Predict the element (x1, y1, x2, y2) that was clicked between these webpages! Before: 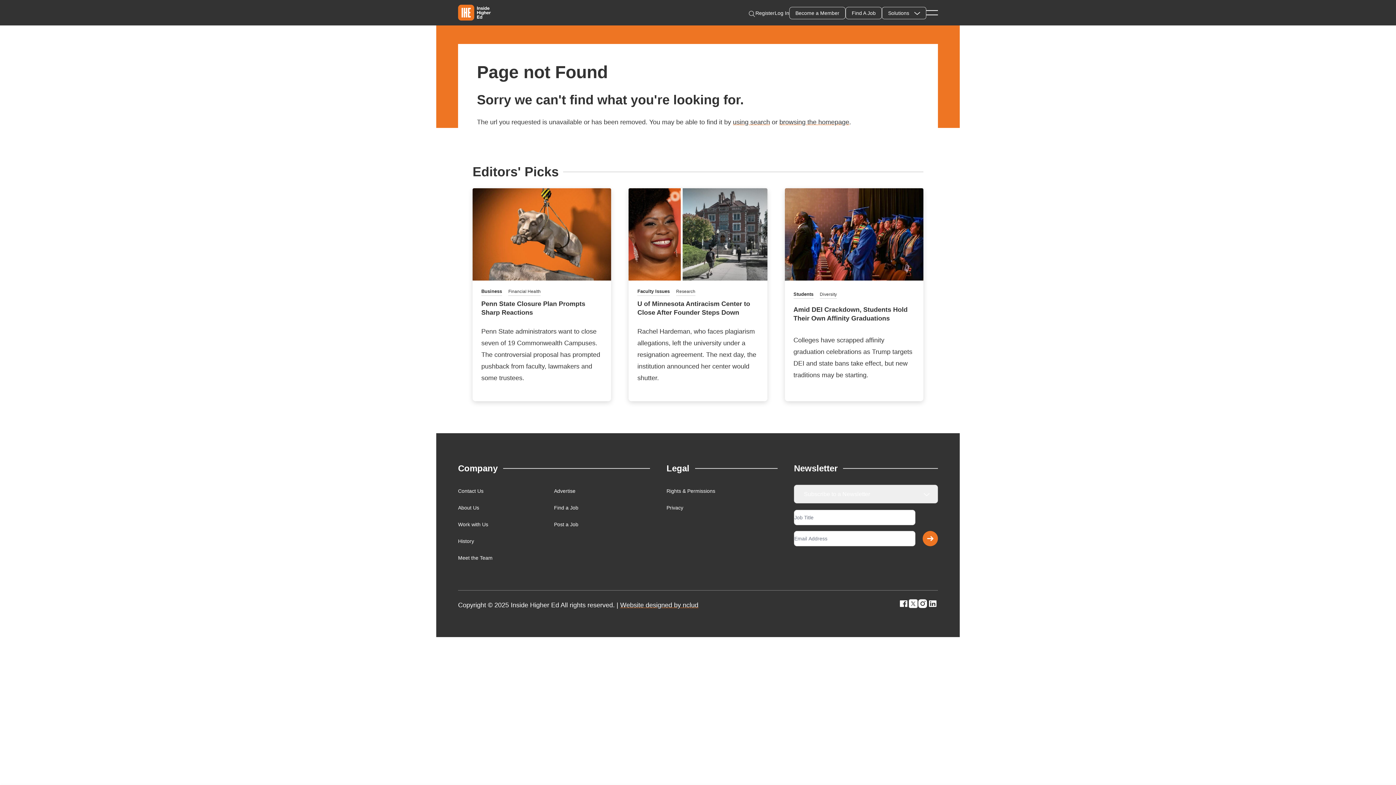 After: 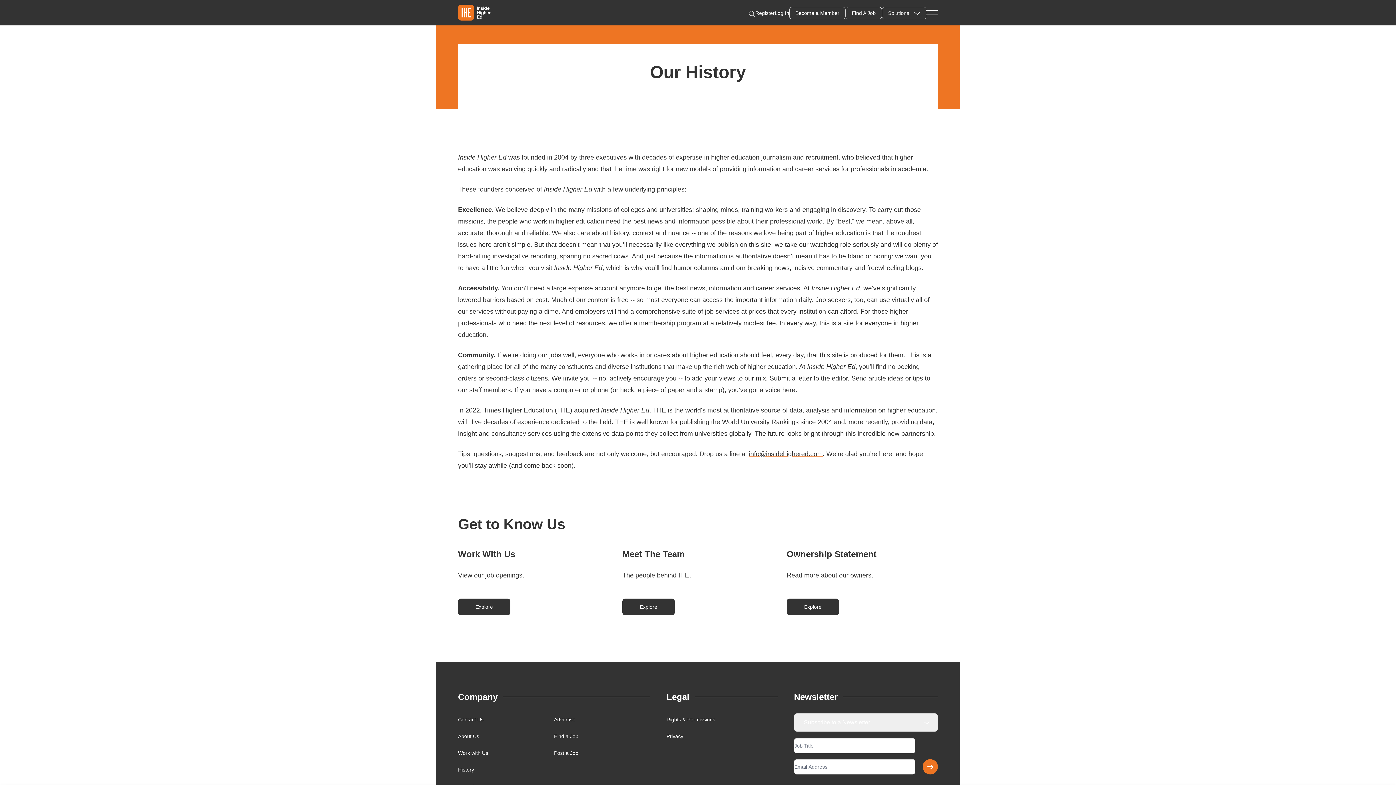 Action: label: History bbox: (458, 538, 474, 544)